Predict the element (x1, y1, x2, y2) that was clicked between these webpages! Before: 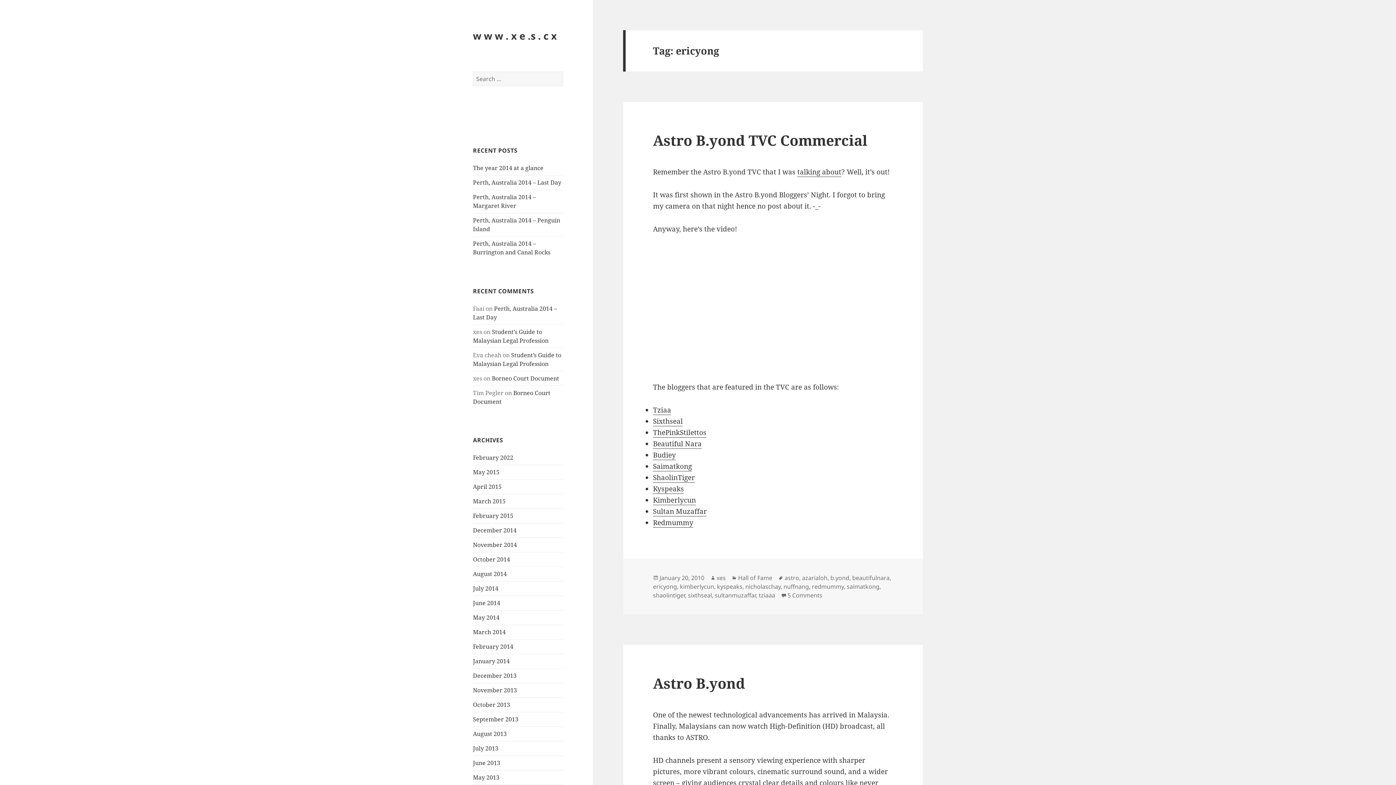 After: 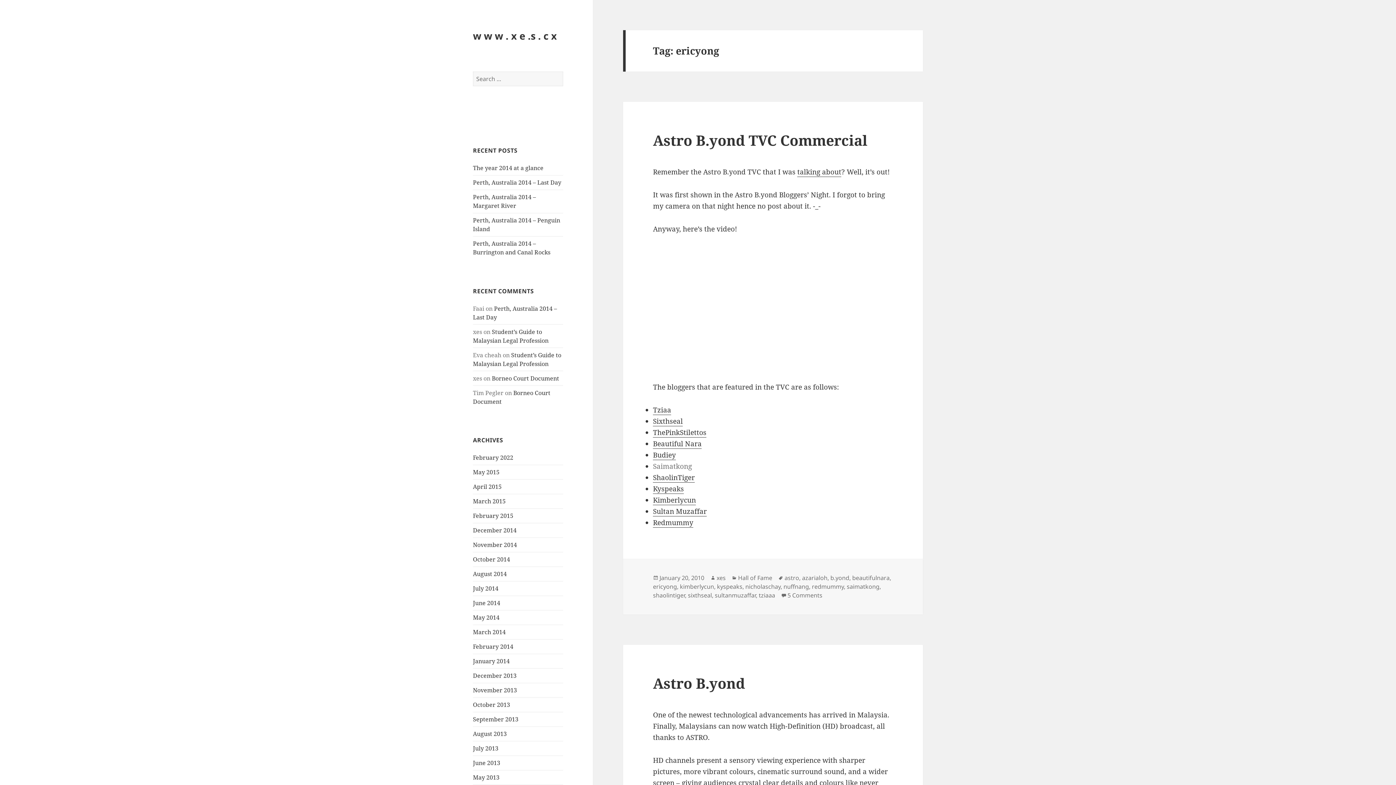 Action: label: Saimatkong bbox: (653, 461, 692, 471)